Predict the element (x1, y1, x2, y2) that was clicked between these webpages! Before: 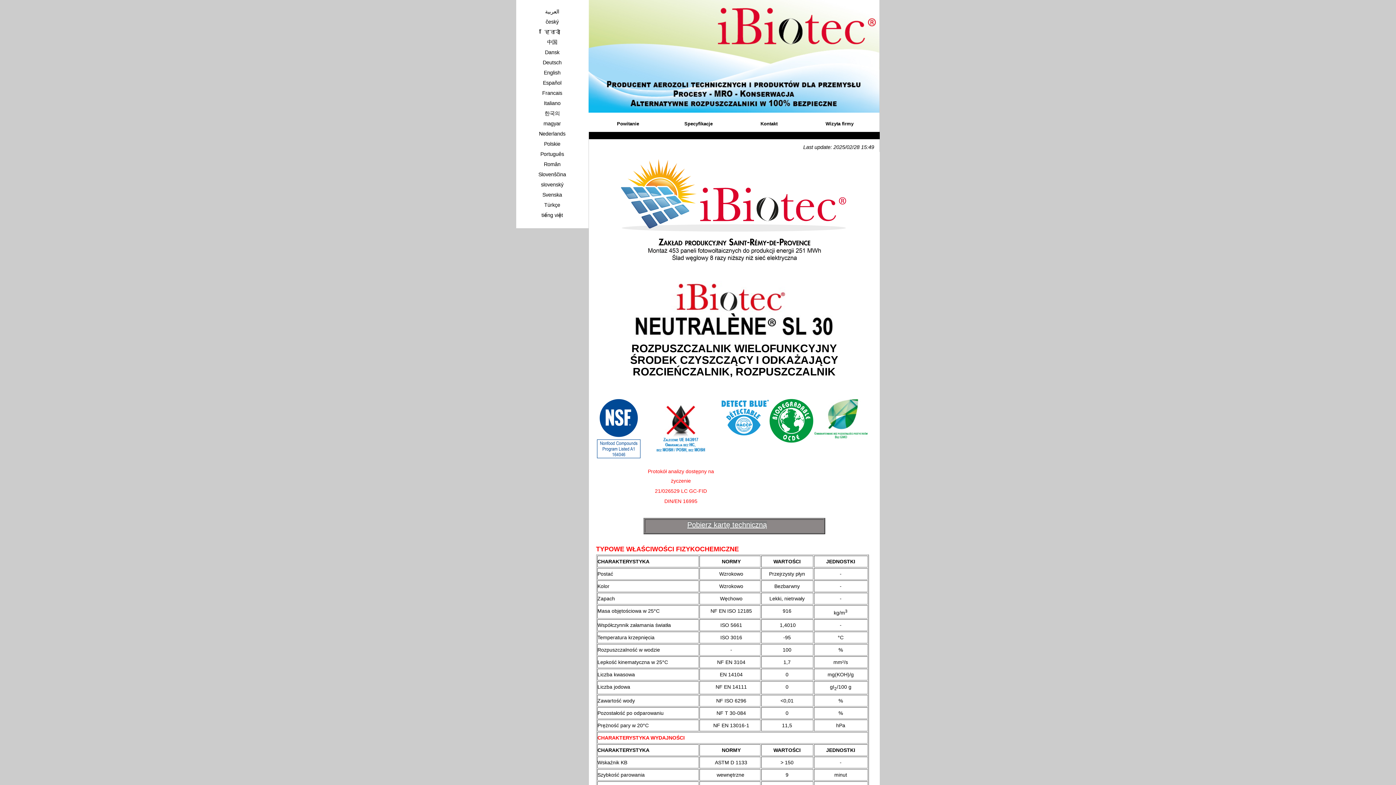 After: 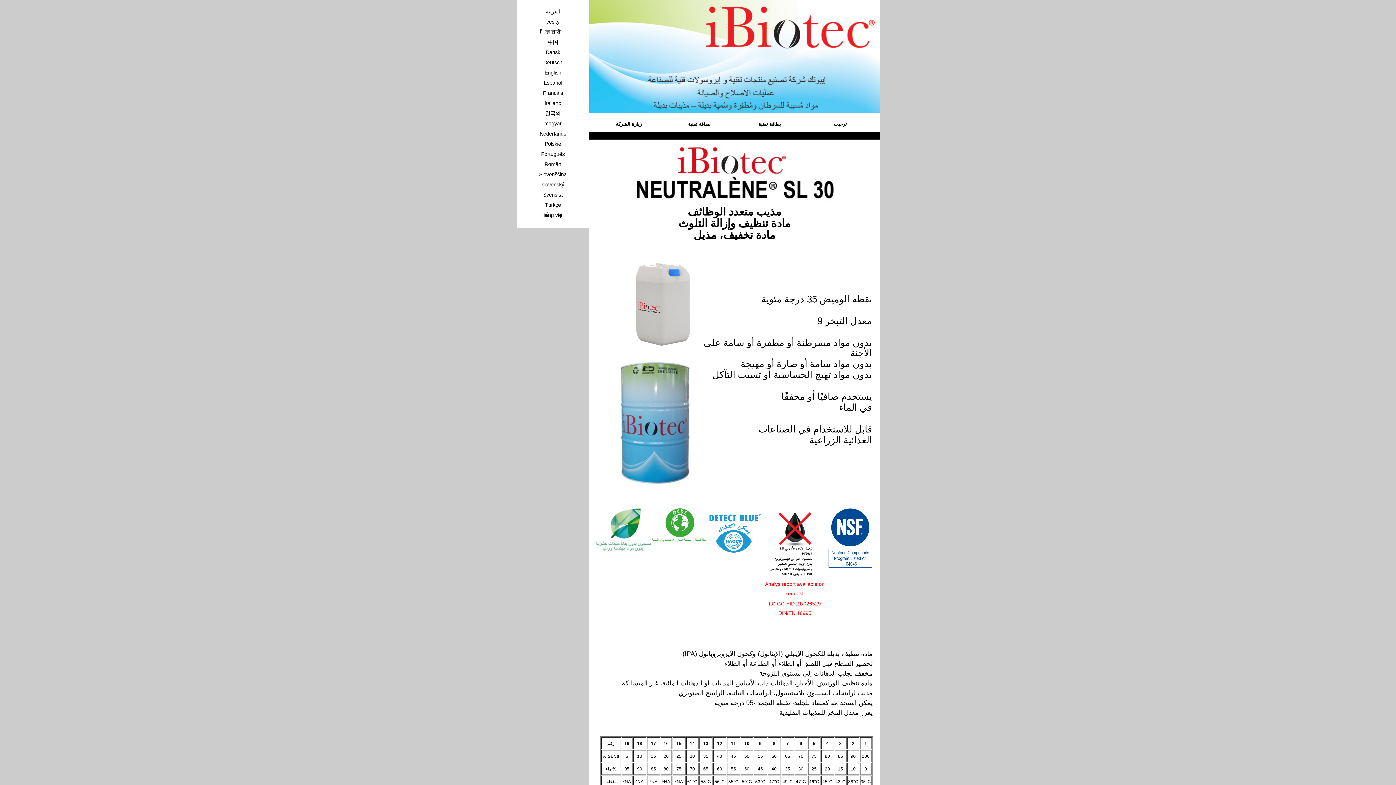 Action: label: العربية bbox: (516, 7, 588, 16)